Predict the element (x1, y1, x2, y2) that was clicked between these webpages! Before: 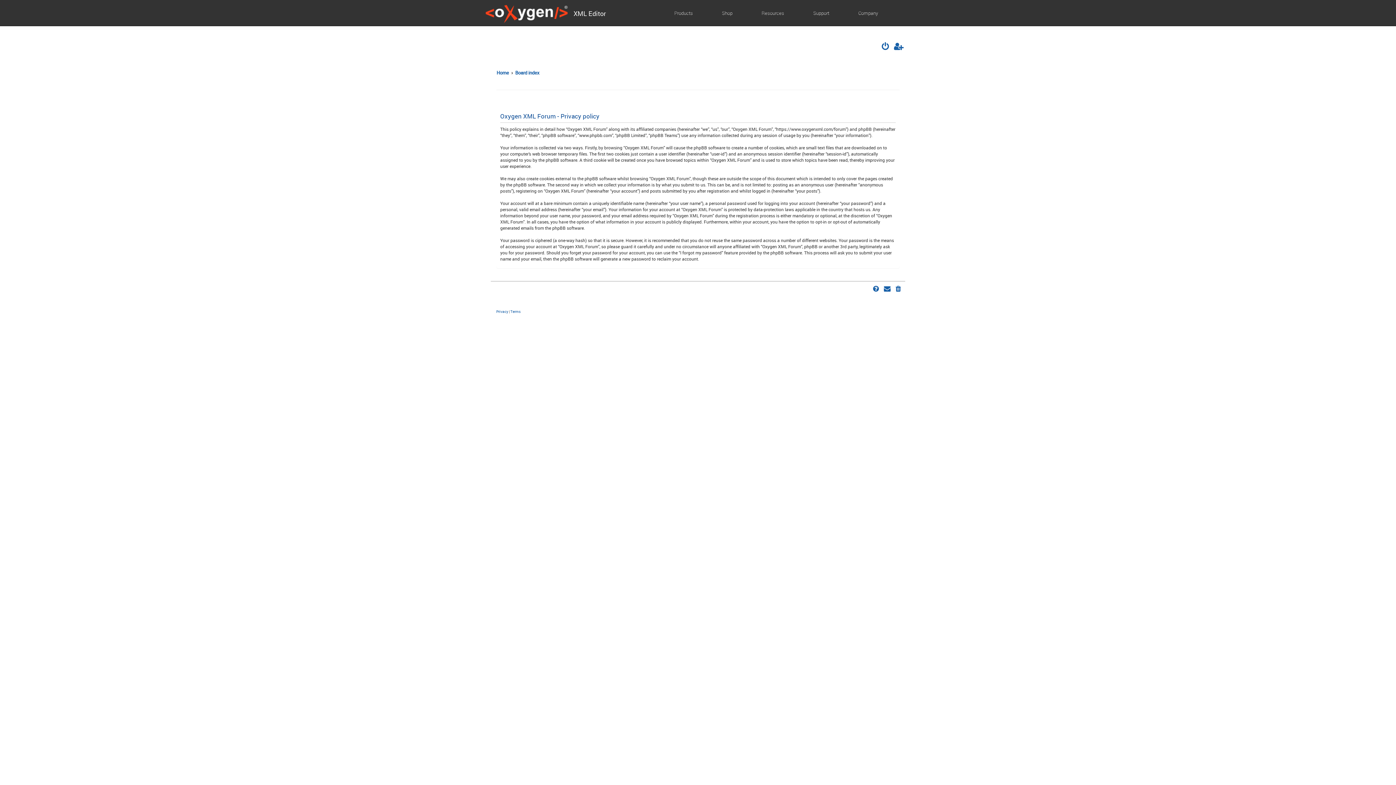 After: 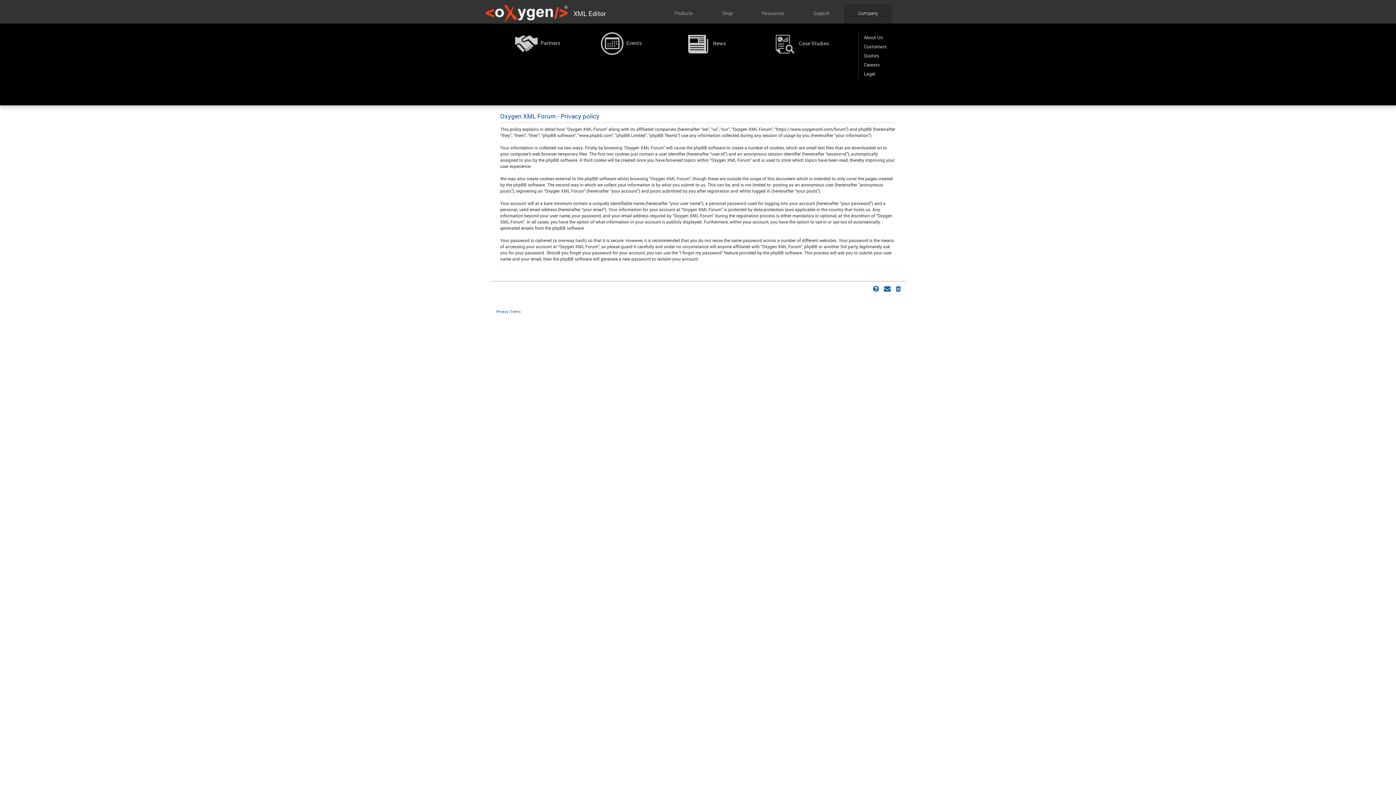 Action: bbox: (853, 4, 883, 24) label: Company